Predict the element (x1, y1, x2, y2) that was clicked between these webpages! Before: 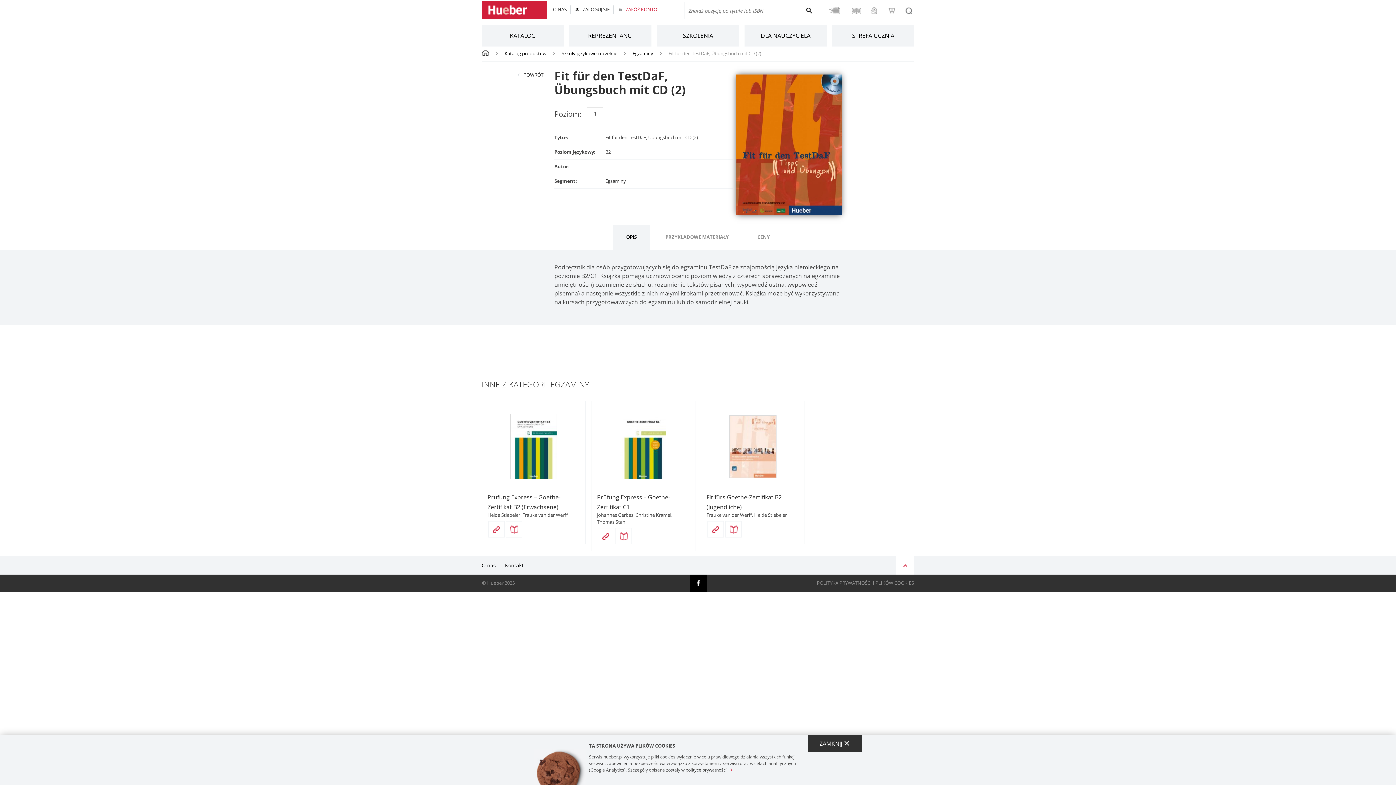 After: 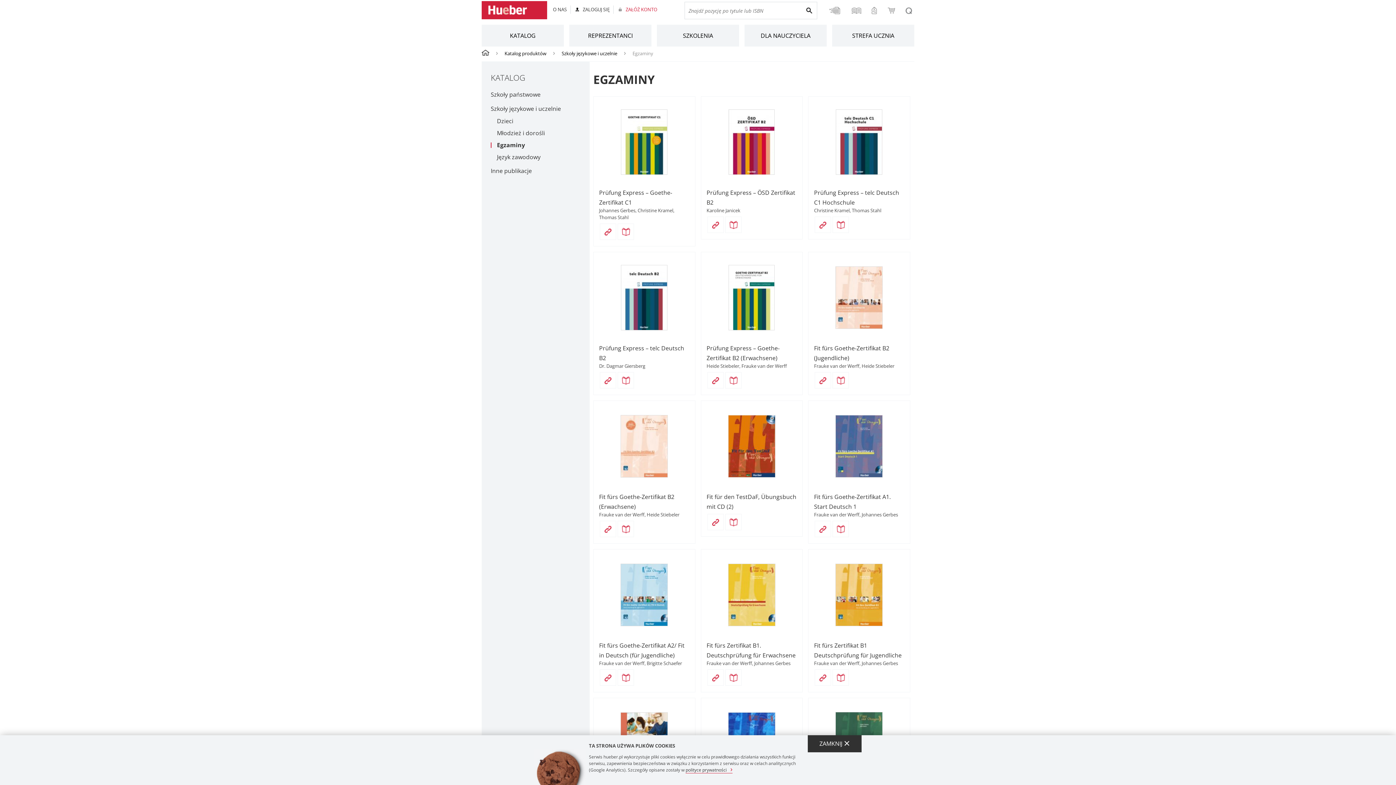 Action: bbox: (517, 69, 543, 78) label: POWRÓT